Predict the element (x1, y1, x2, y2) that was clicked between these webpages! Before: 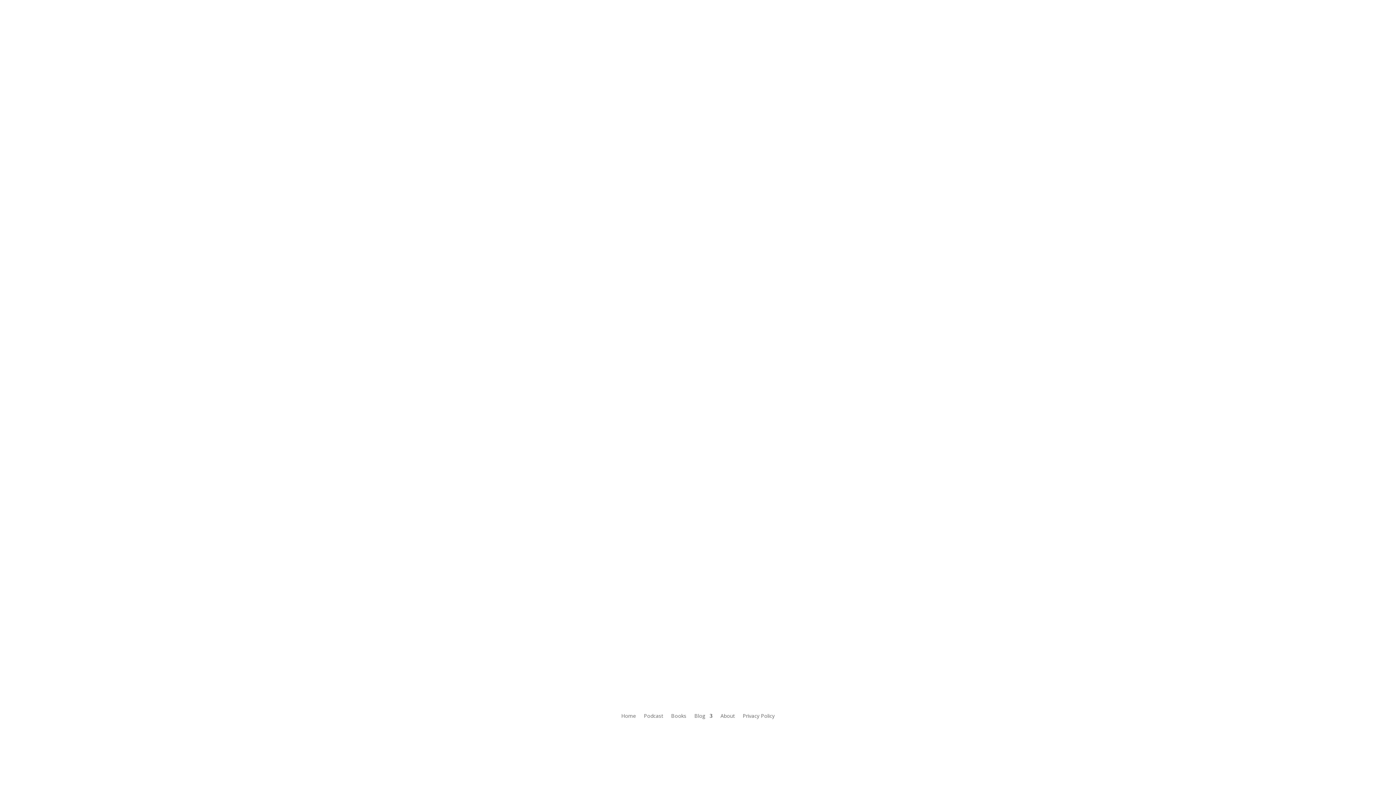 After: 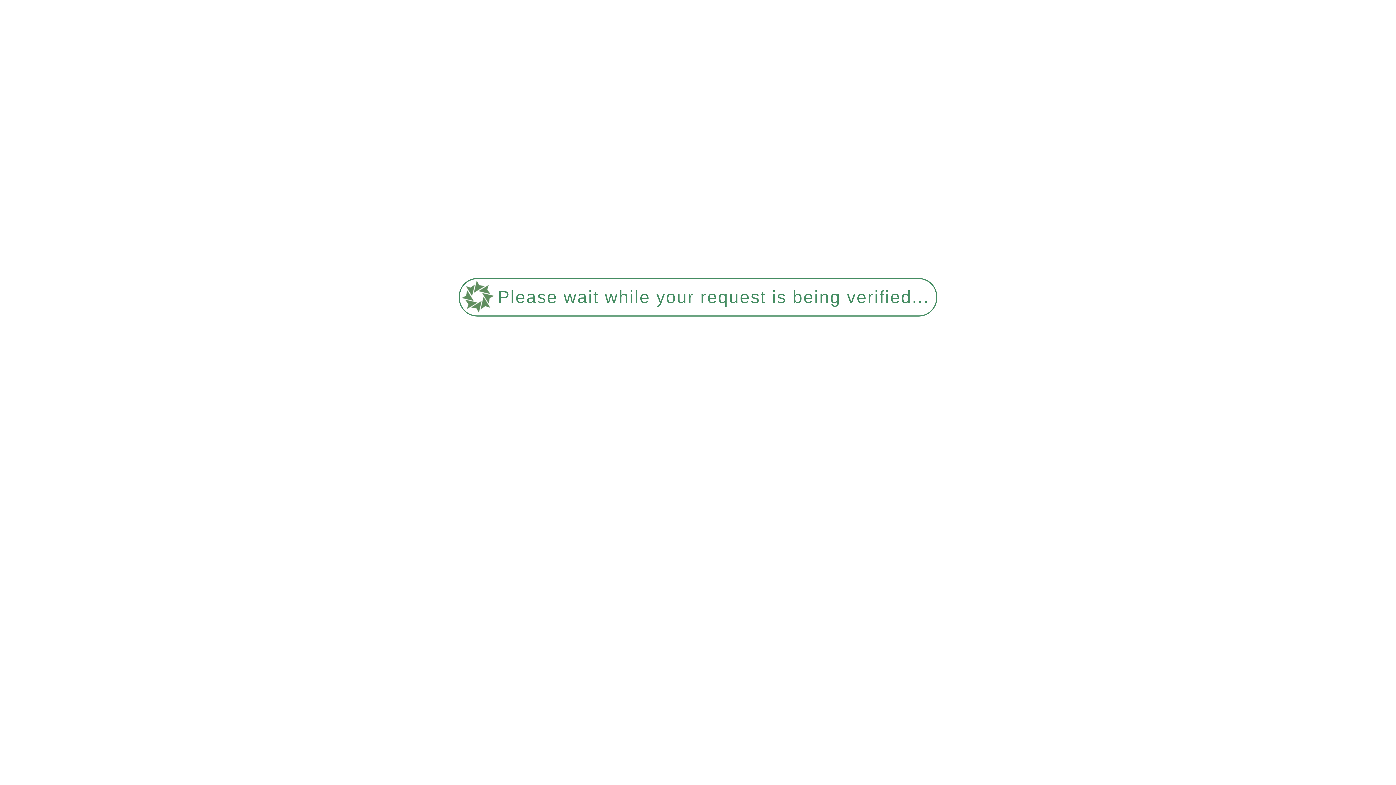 Action: label: About bbox: (720, 713, 734, 721)